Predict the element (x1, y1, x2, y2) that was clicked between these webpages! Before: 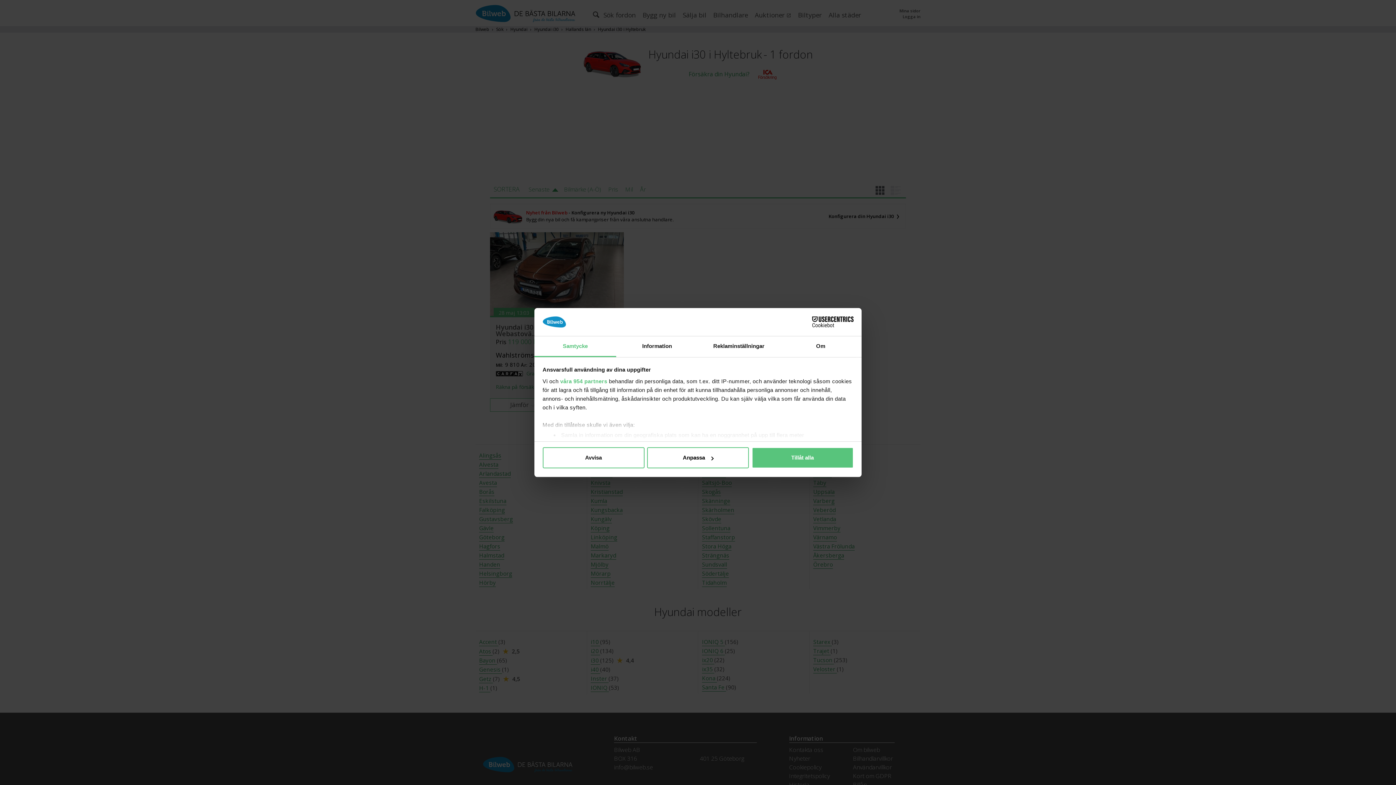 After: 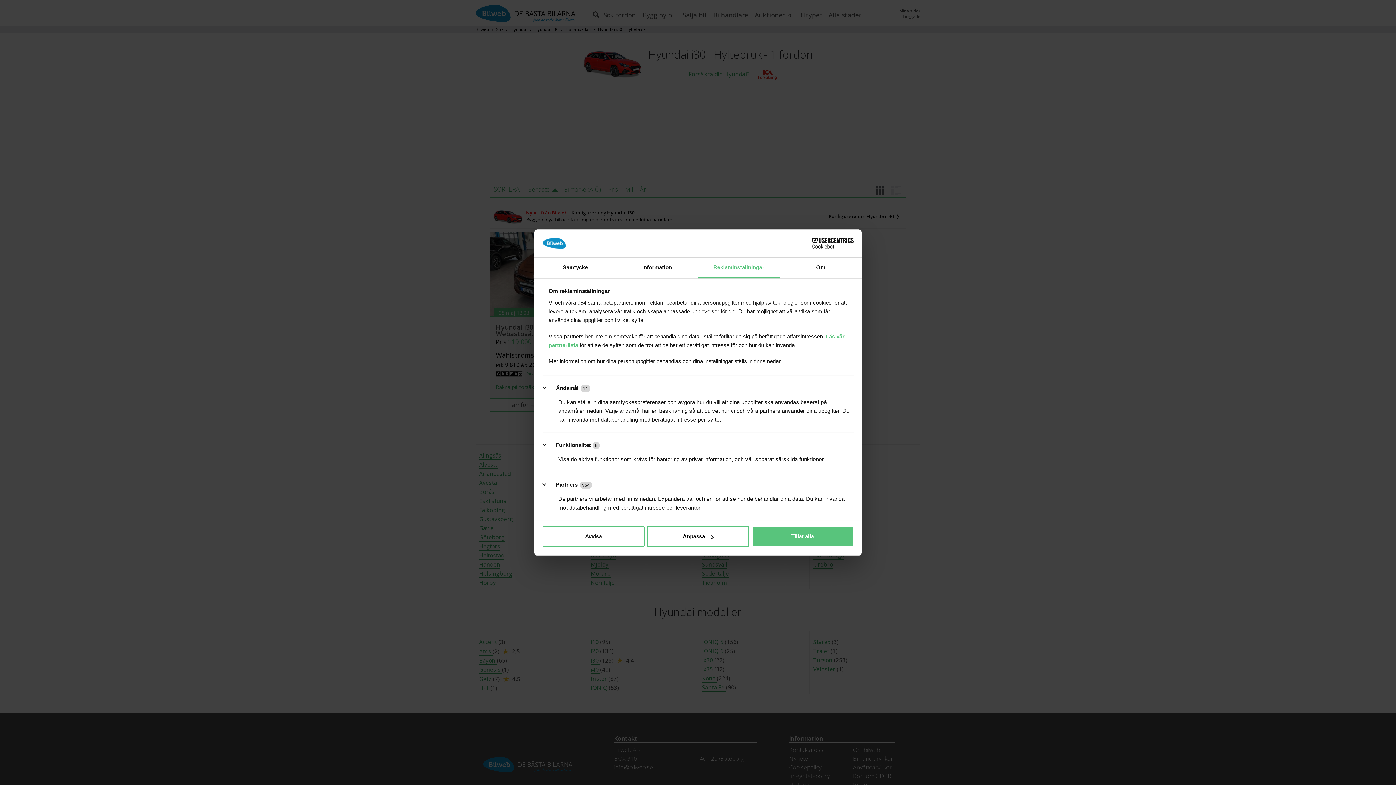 Action: bbox: (698, 336, 780, 357) label: Reklaminställningar